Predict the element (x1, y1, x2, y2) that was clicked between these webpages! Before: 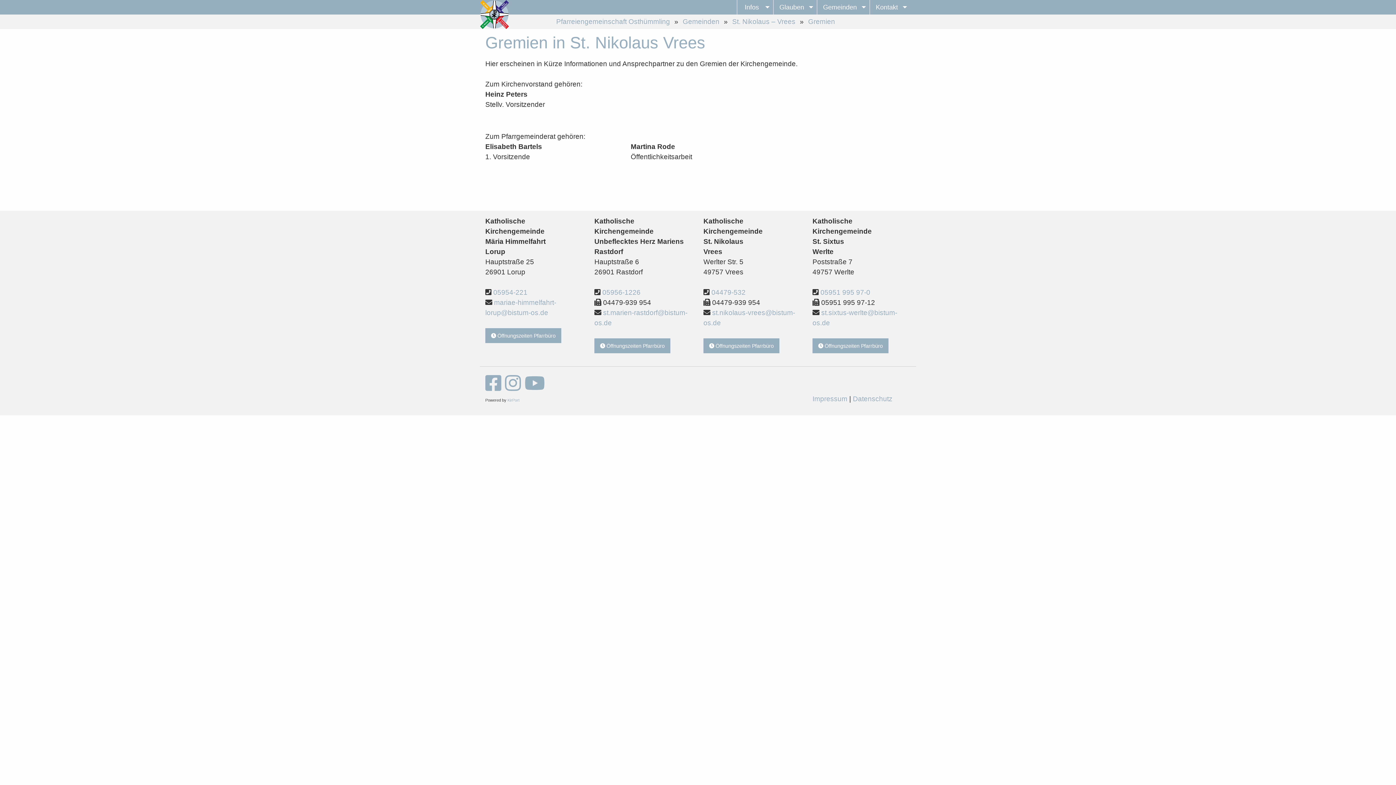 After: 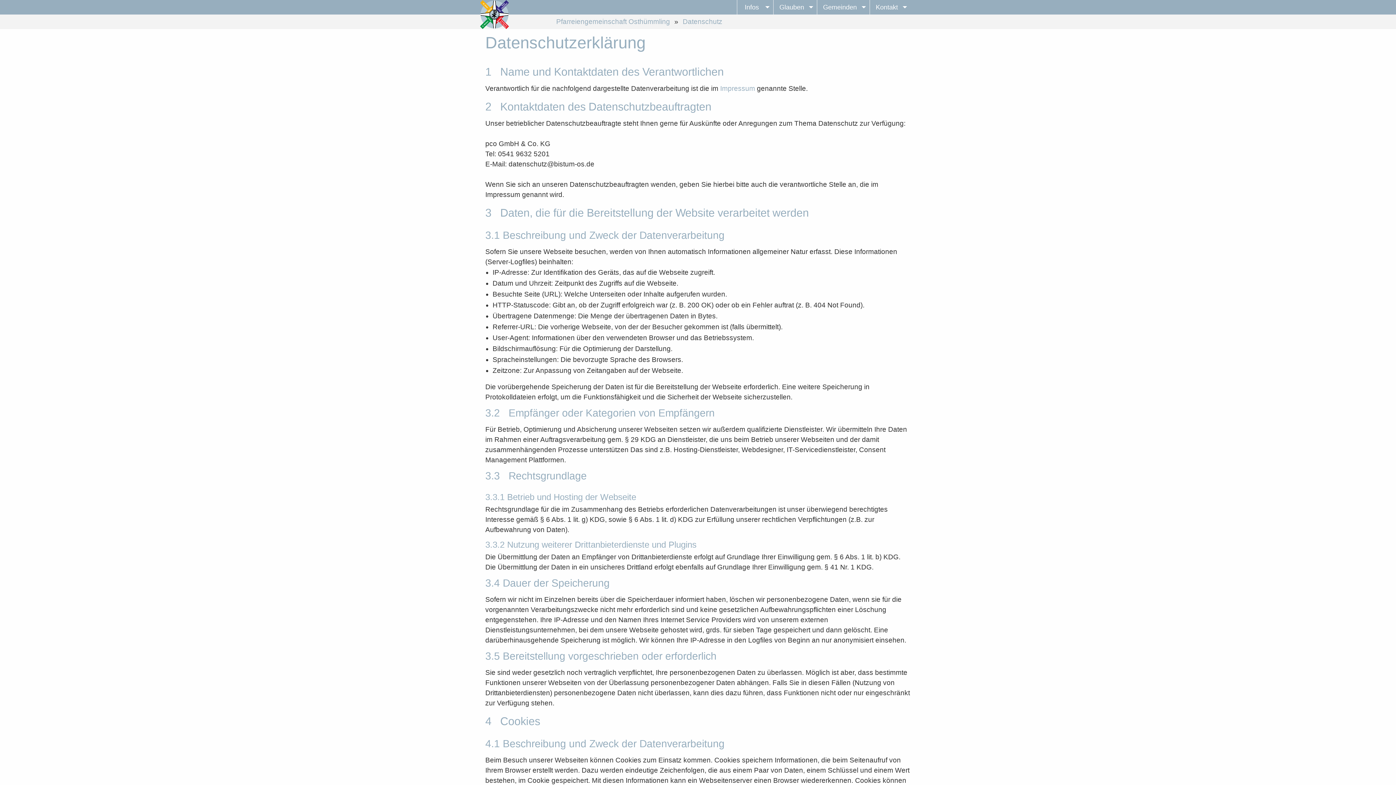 Action: label: Datenschutz bbox: (853, 395, 892, 402)